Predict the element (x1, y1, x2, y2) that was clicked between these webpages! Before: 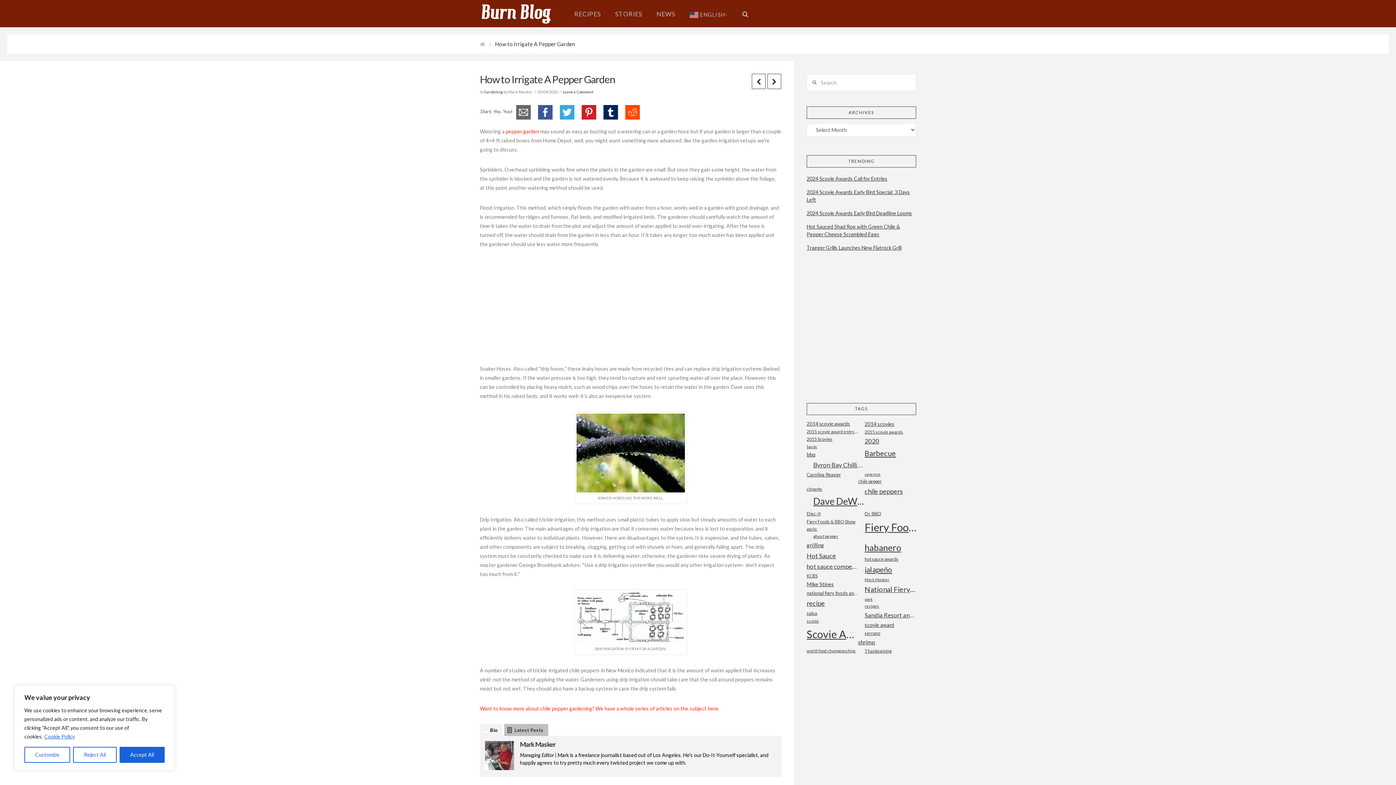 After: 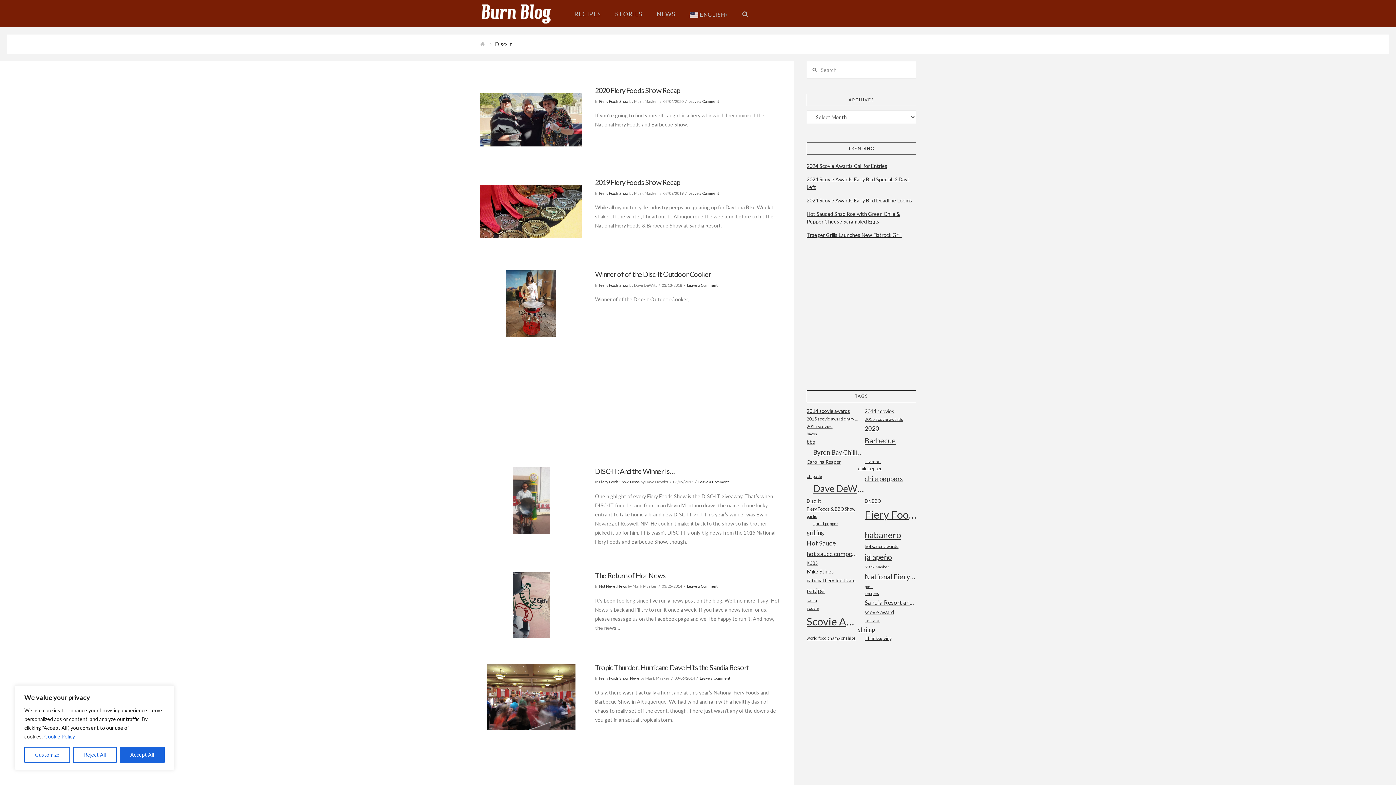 Action: label: Disc-It (21 items) bbox: (806, 509, 858, 518)